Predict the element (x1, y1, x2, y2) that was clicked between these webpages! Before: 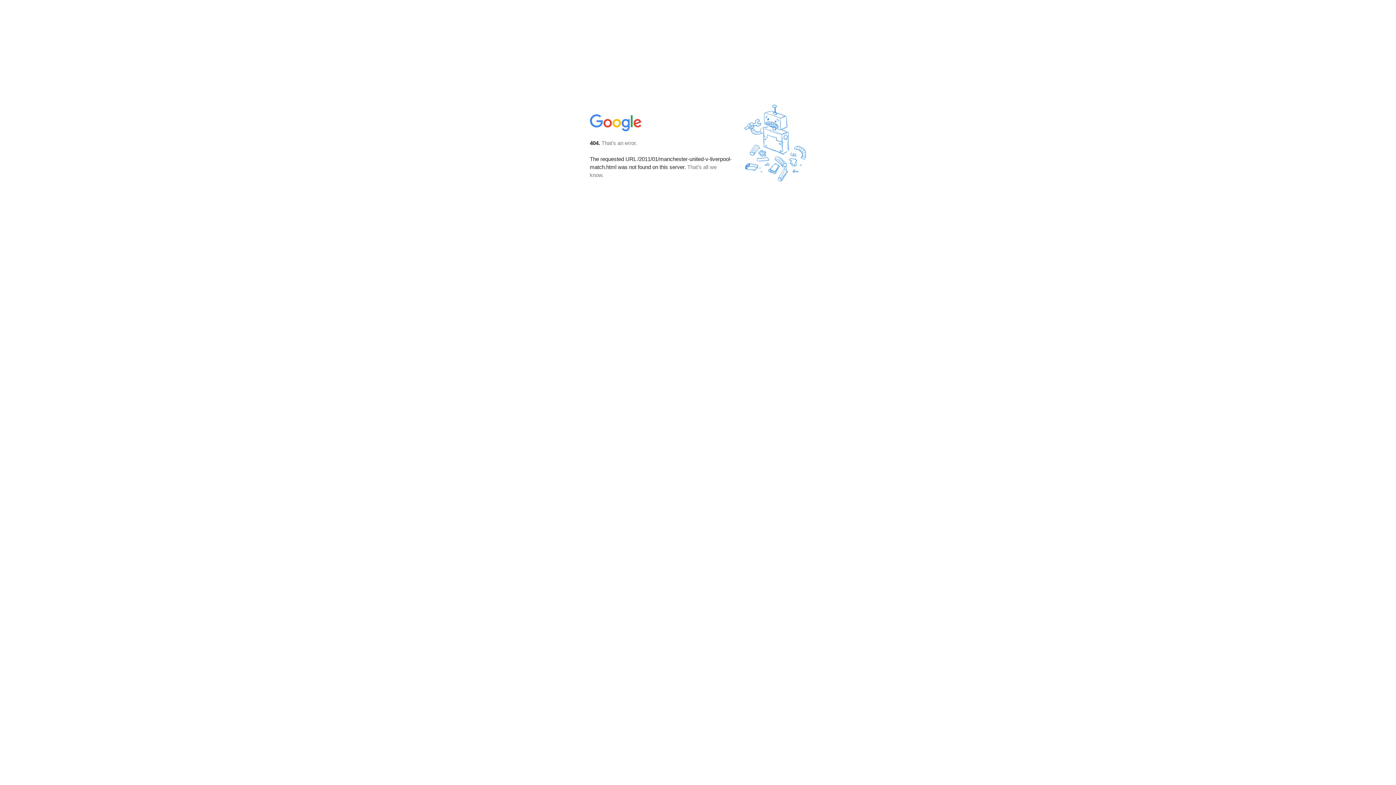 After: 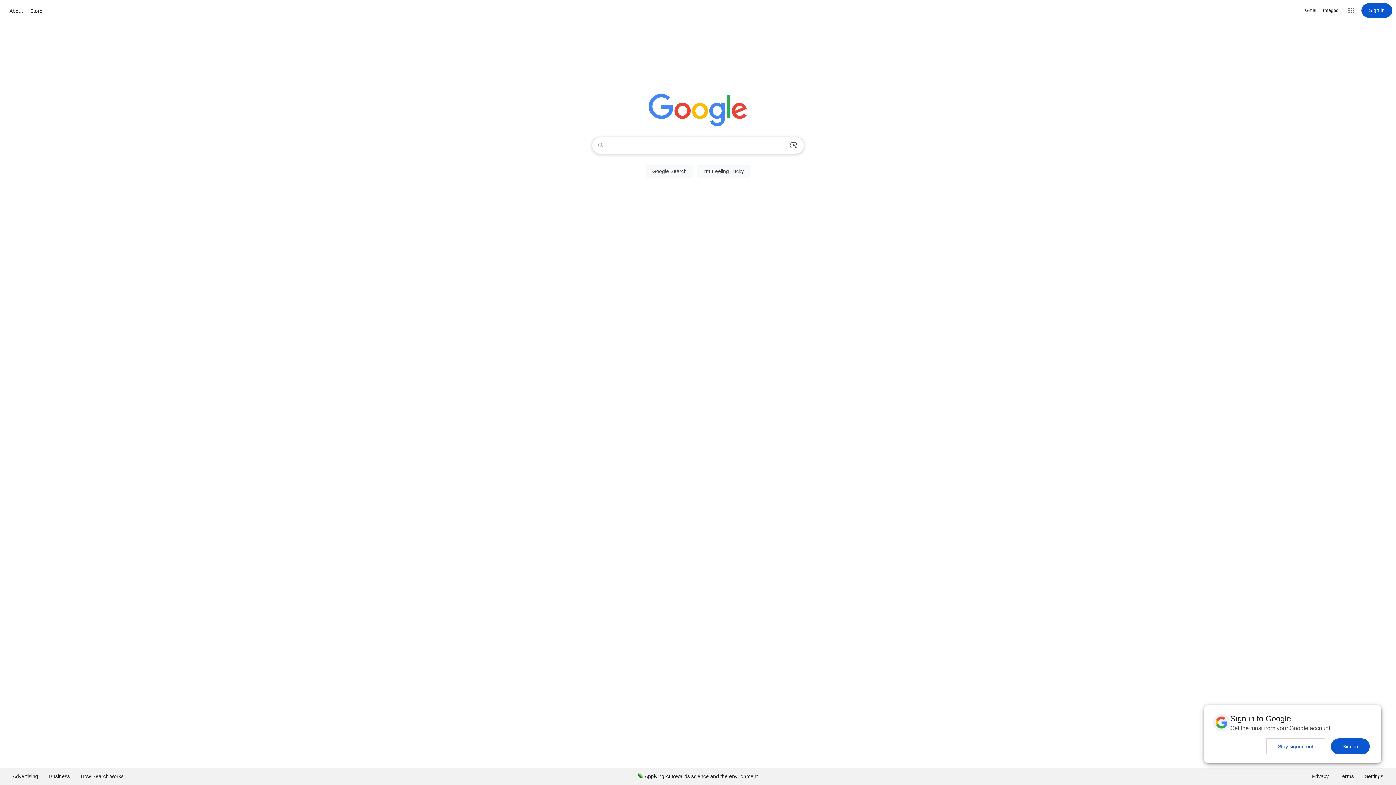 Action: bbox: (590, 127, 642, 134)